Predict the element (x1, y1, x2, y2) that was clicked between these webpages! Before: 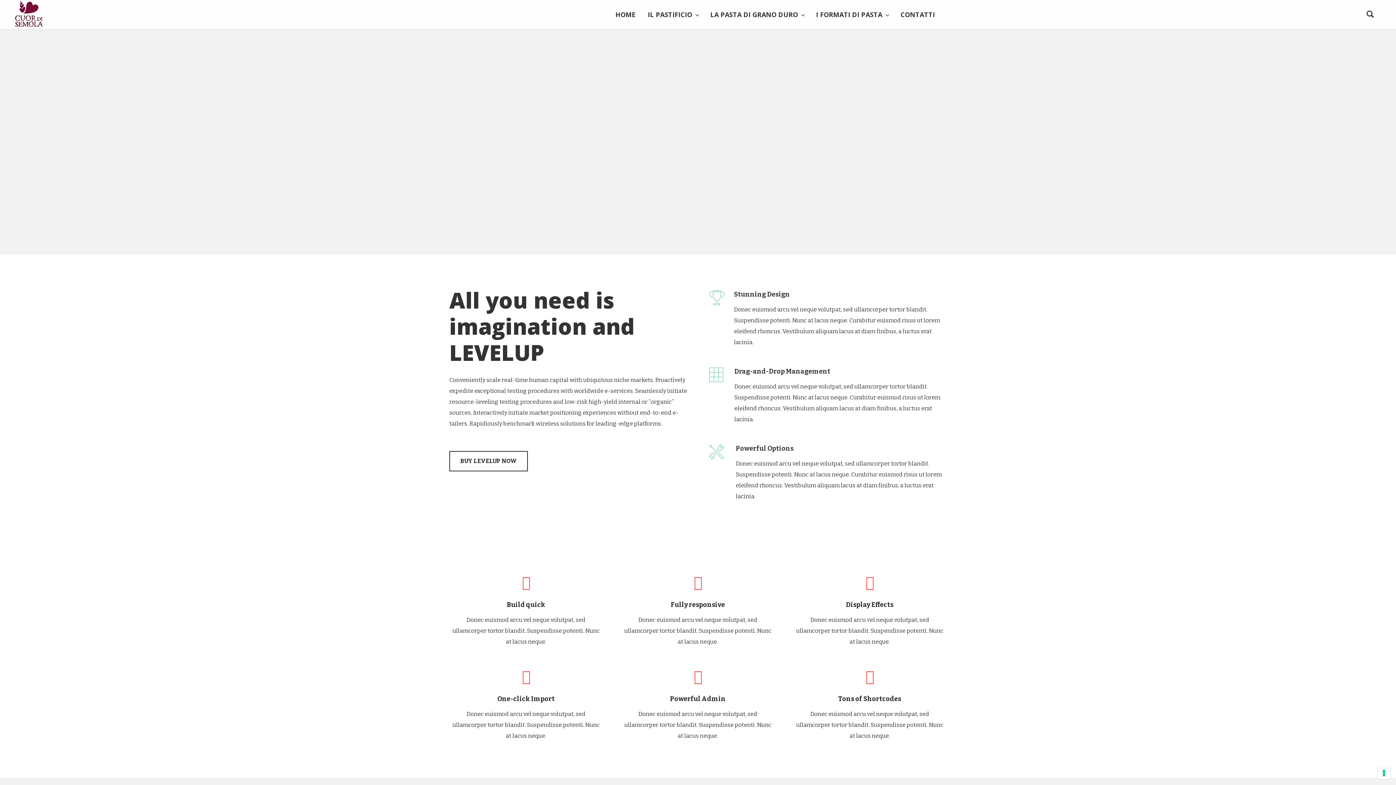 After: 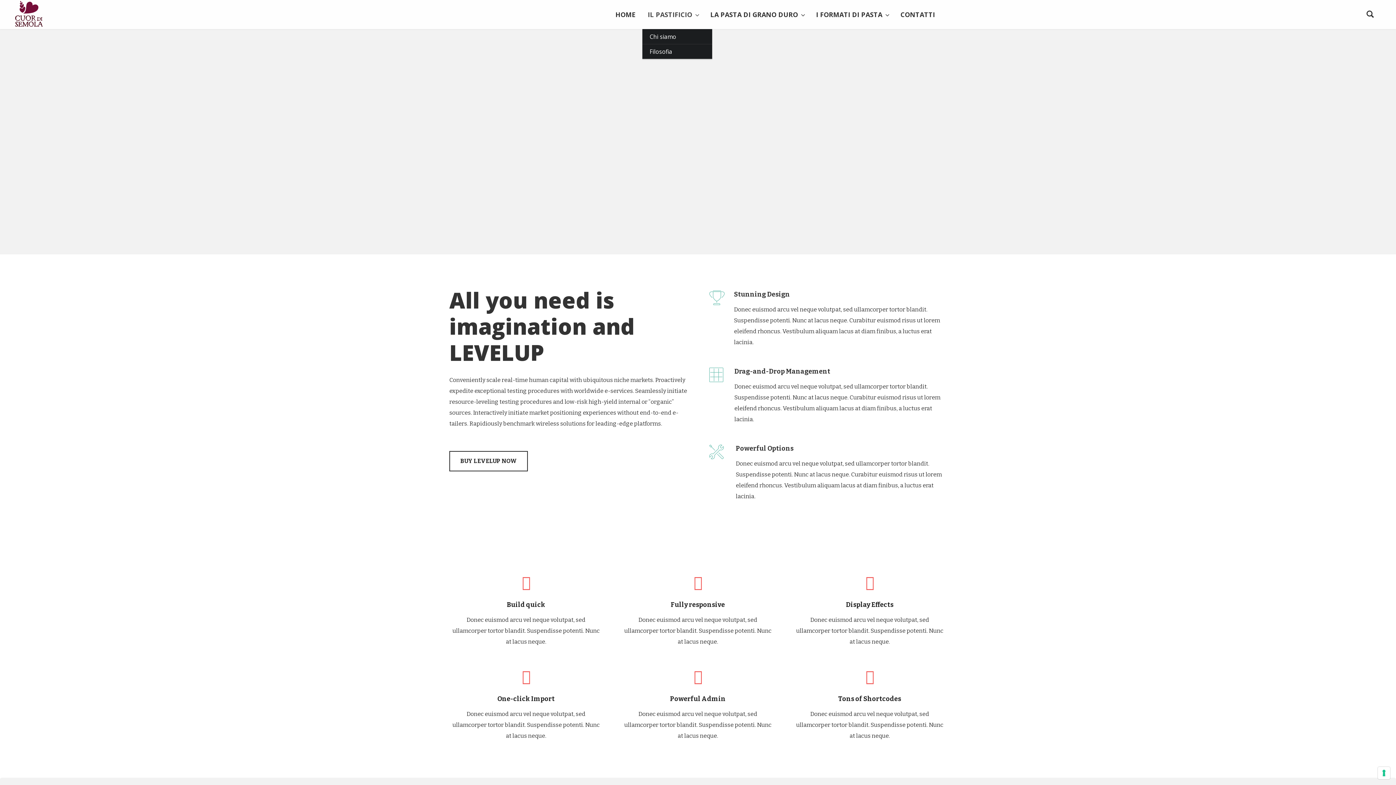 Action: label: IL PASTIFICIO bbox: (642, 0, 704, 29)